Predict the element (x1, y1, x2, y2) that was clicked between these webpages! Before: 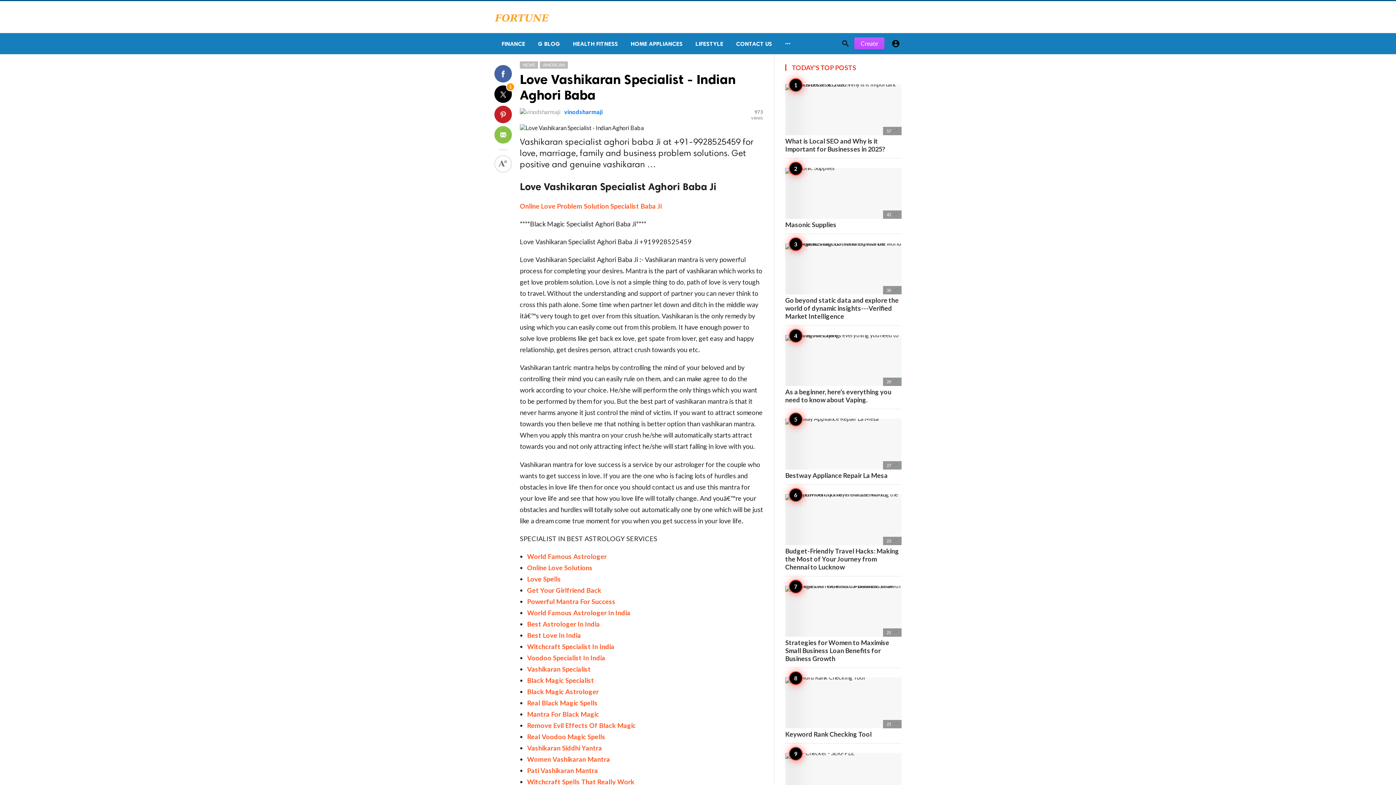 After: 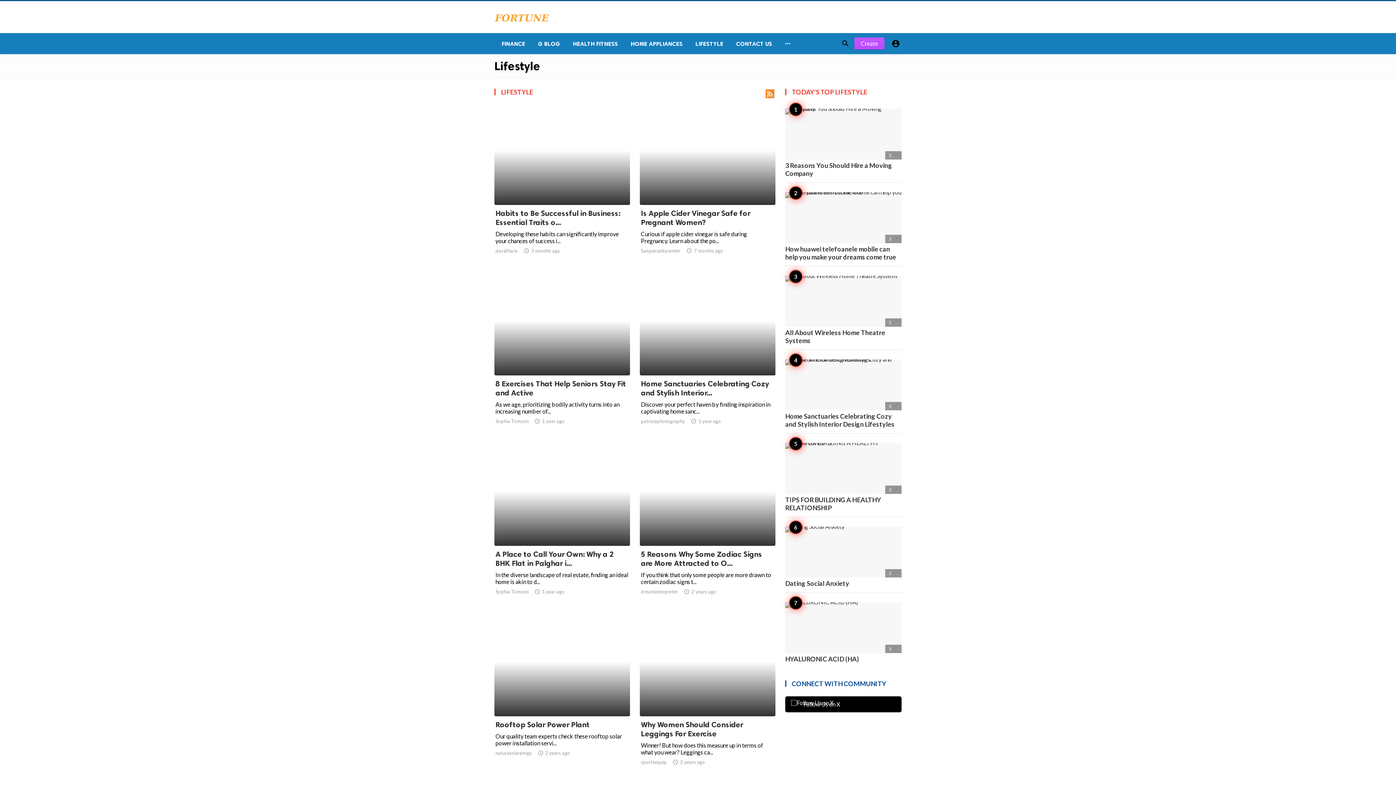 Action: label: LIFESTYLE bbox: (688, 33, 729, 54)